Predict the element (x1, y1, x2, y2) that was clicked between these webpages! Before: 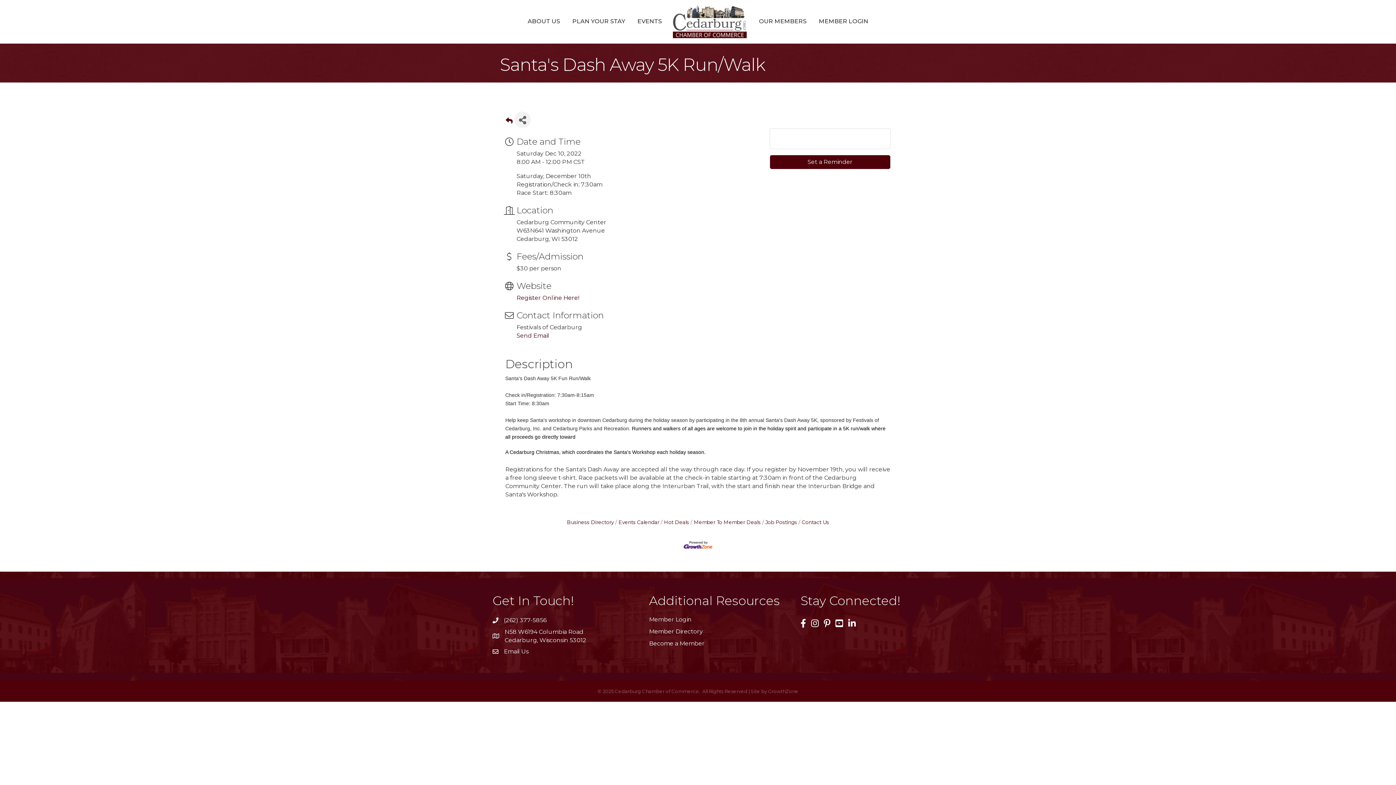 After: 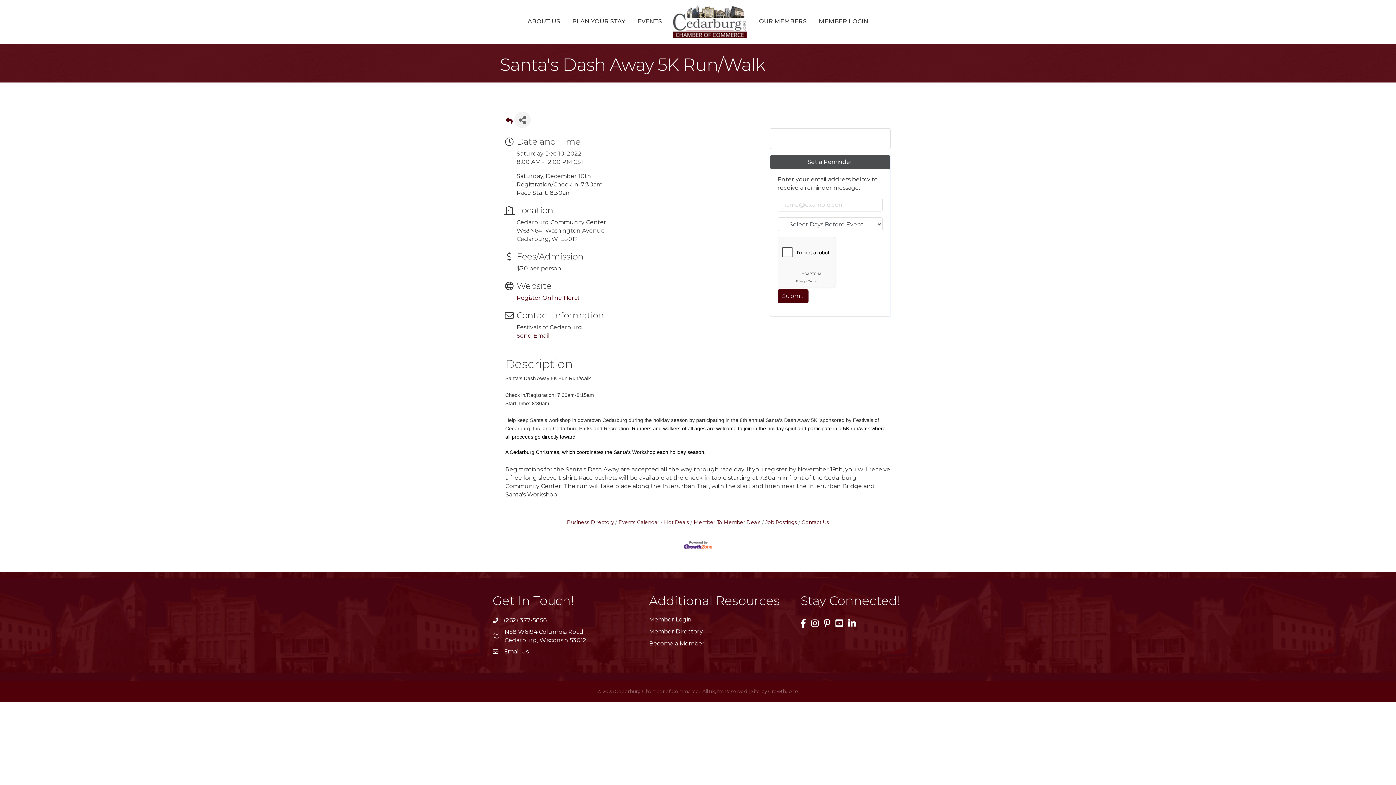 Action: label: Set a Reminder bbox: (770, 155, 890, 169)